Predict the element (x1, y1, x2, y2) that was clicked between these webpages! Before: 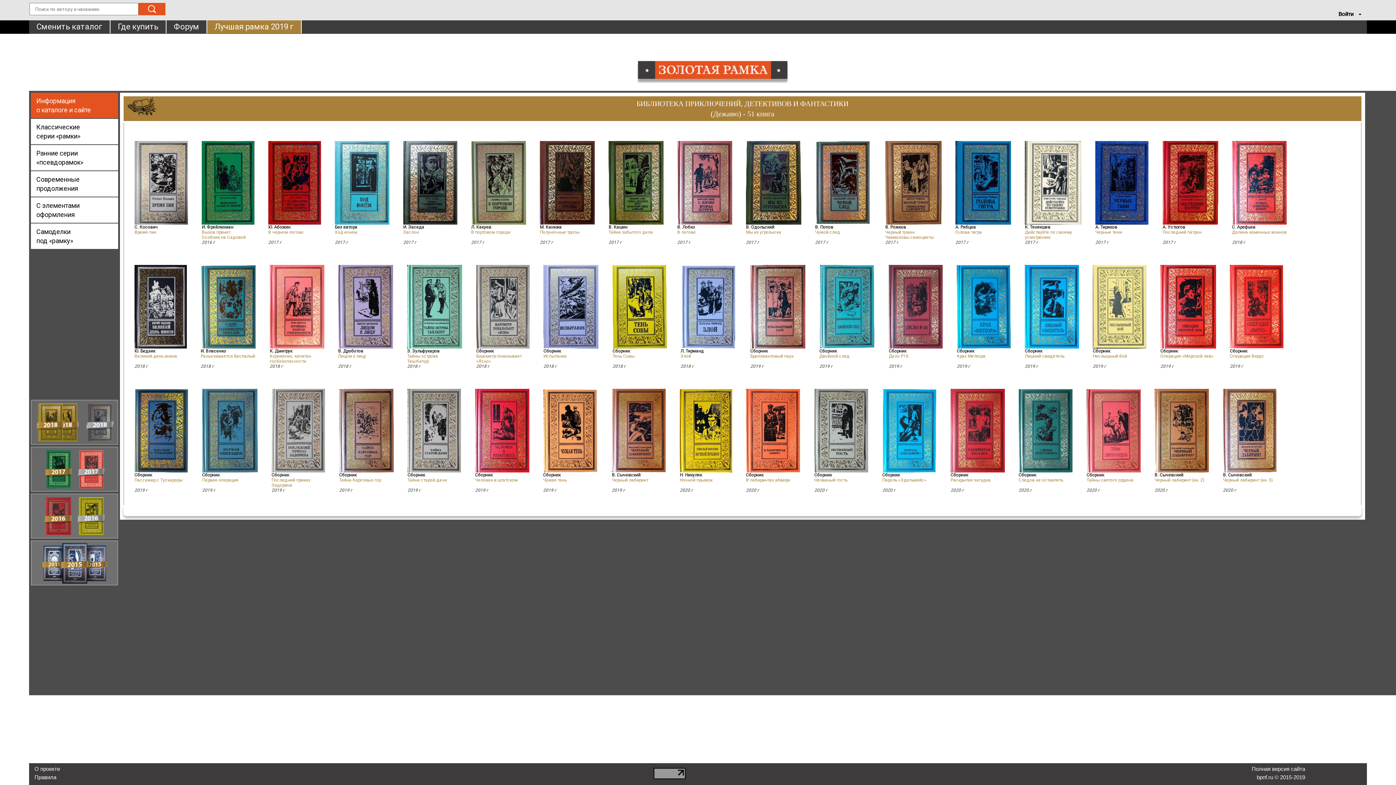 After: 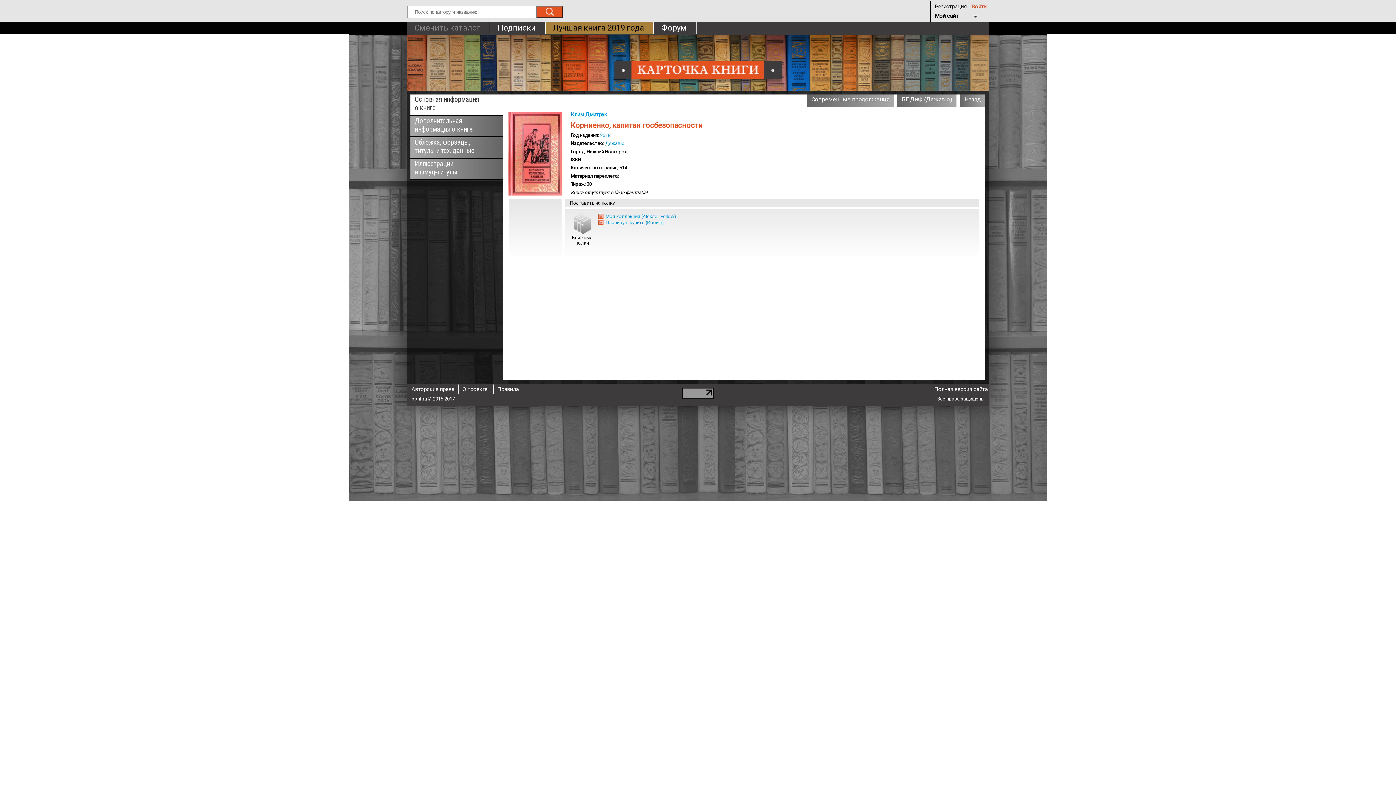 Action: bbox: (269, 303, 324, 309)